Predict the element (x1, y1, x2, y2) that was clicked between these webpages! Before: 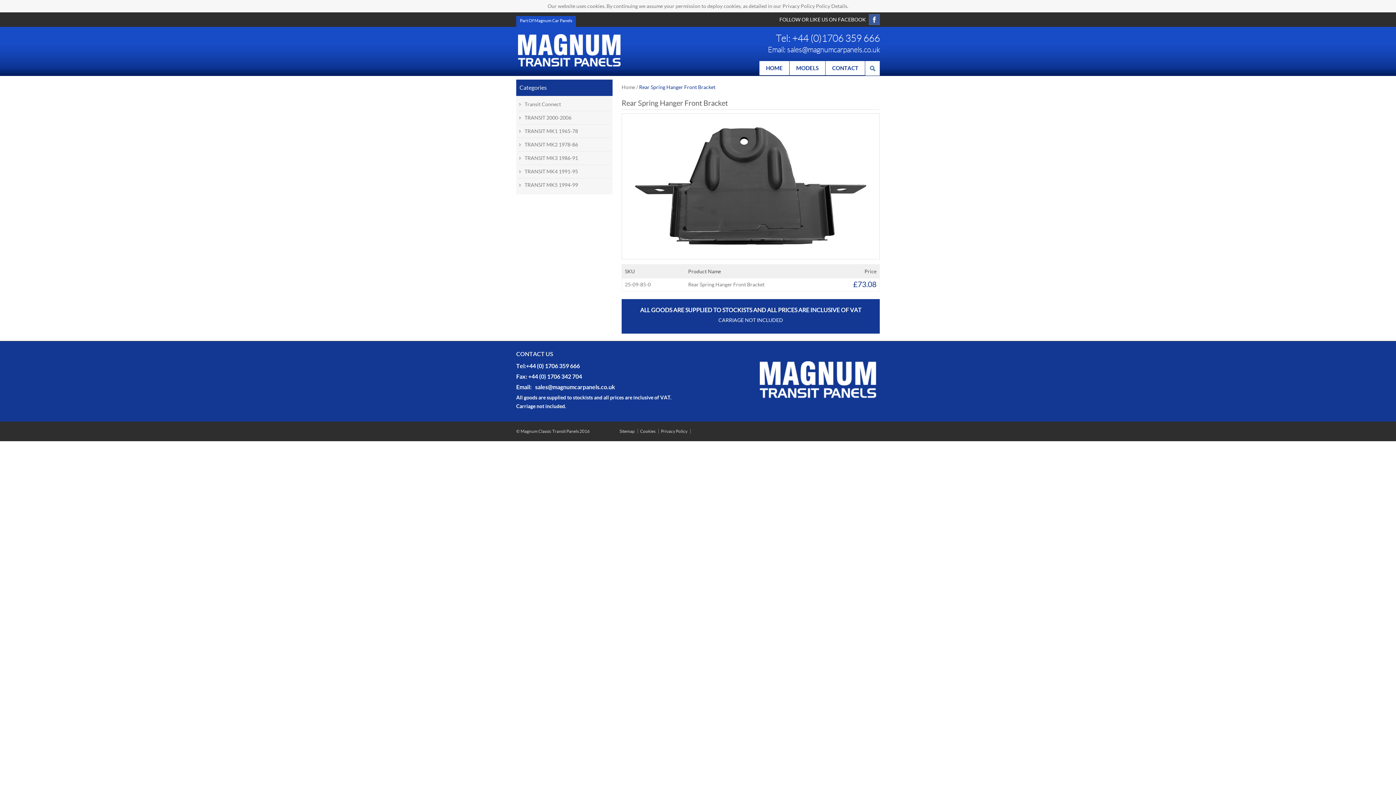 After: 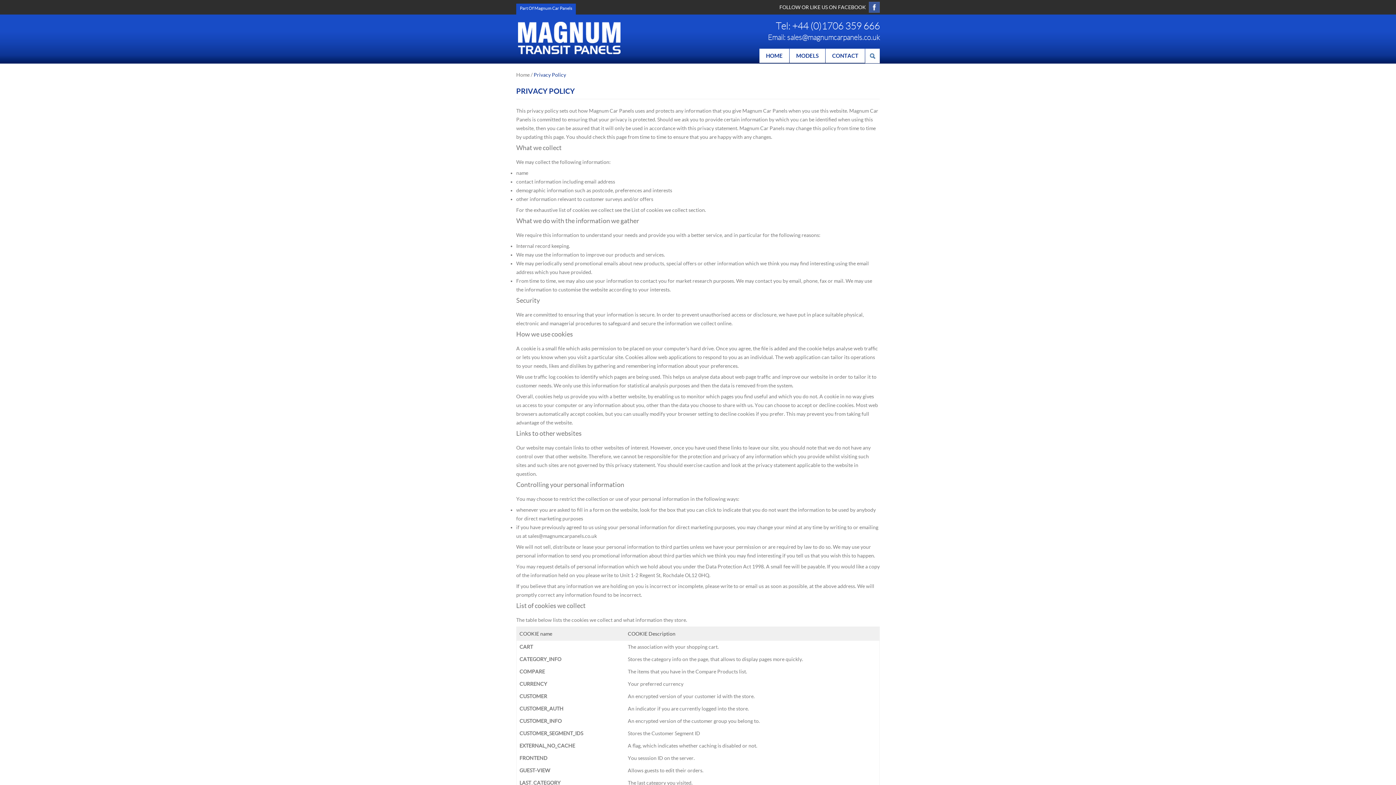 Action: label: Privacy Policy bbox: (661, 429, 687, 433)